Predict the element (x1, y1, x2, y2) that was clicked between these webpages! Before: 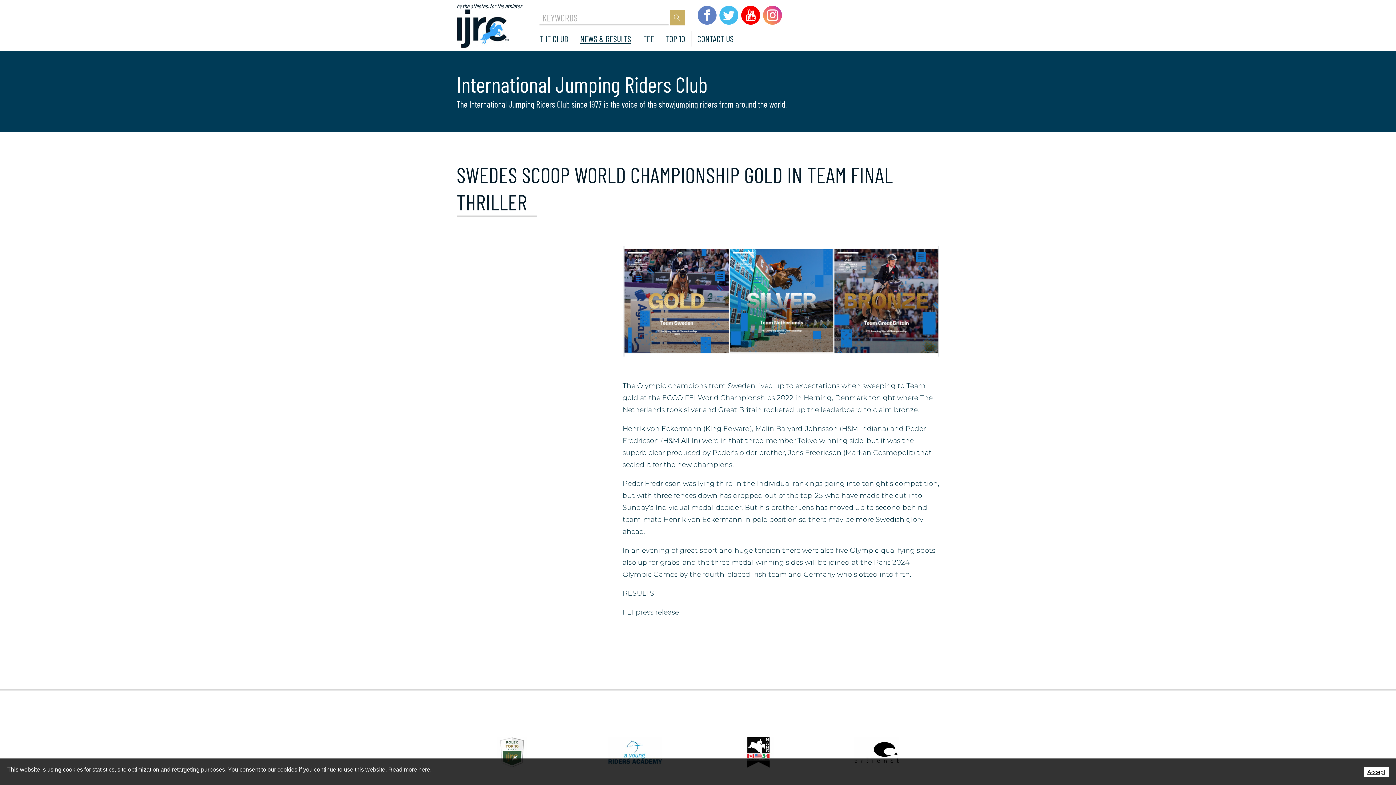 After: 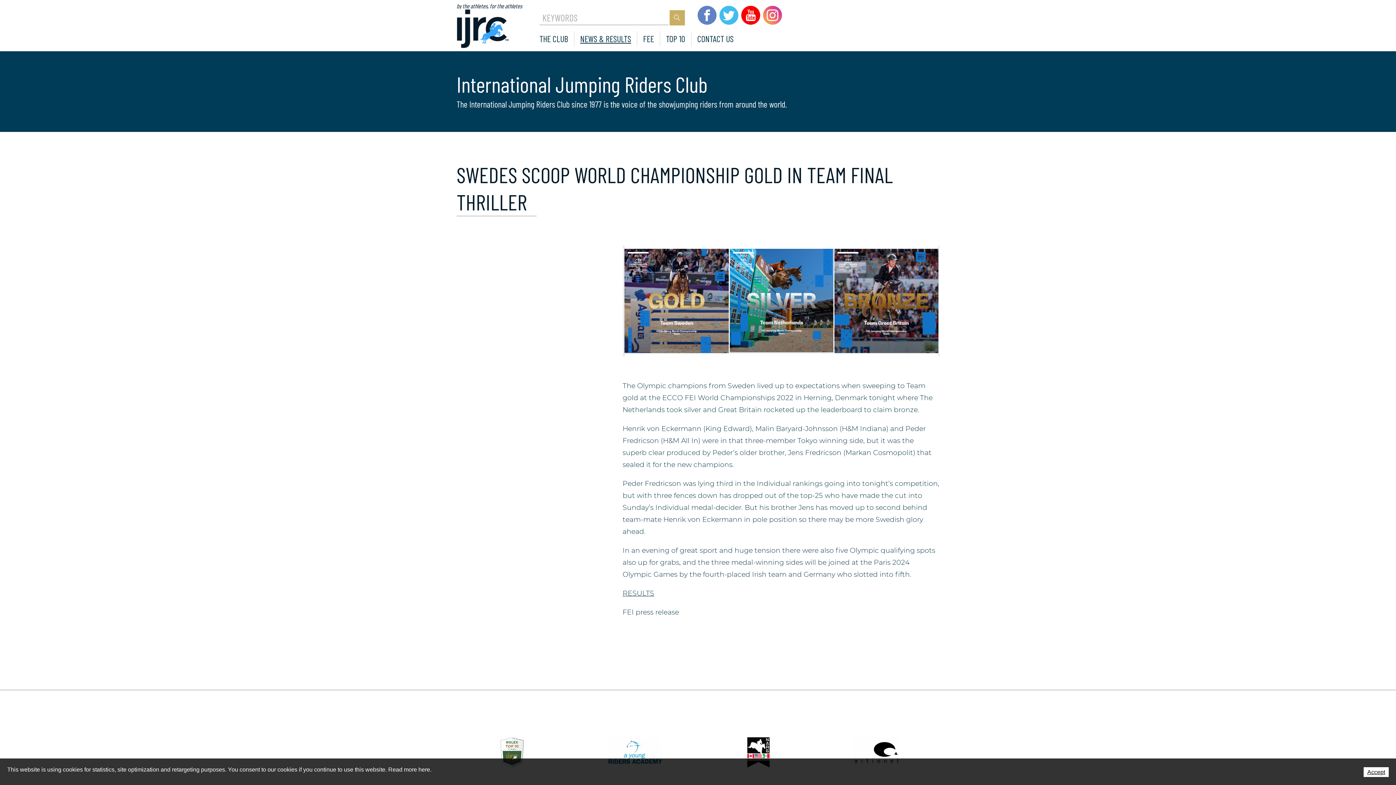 Action: bbox: (0, 758, 1396, 785)